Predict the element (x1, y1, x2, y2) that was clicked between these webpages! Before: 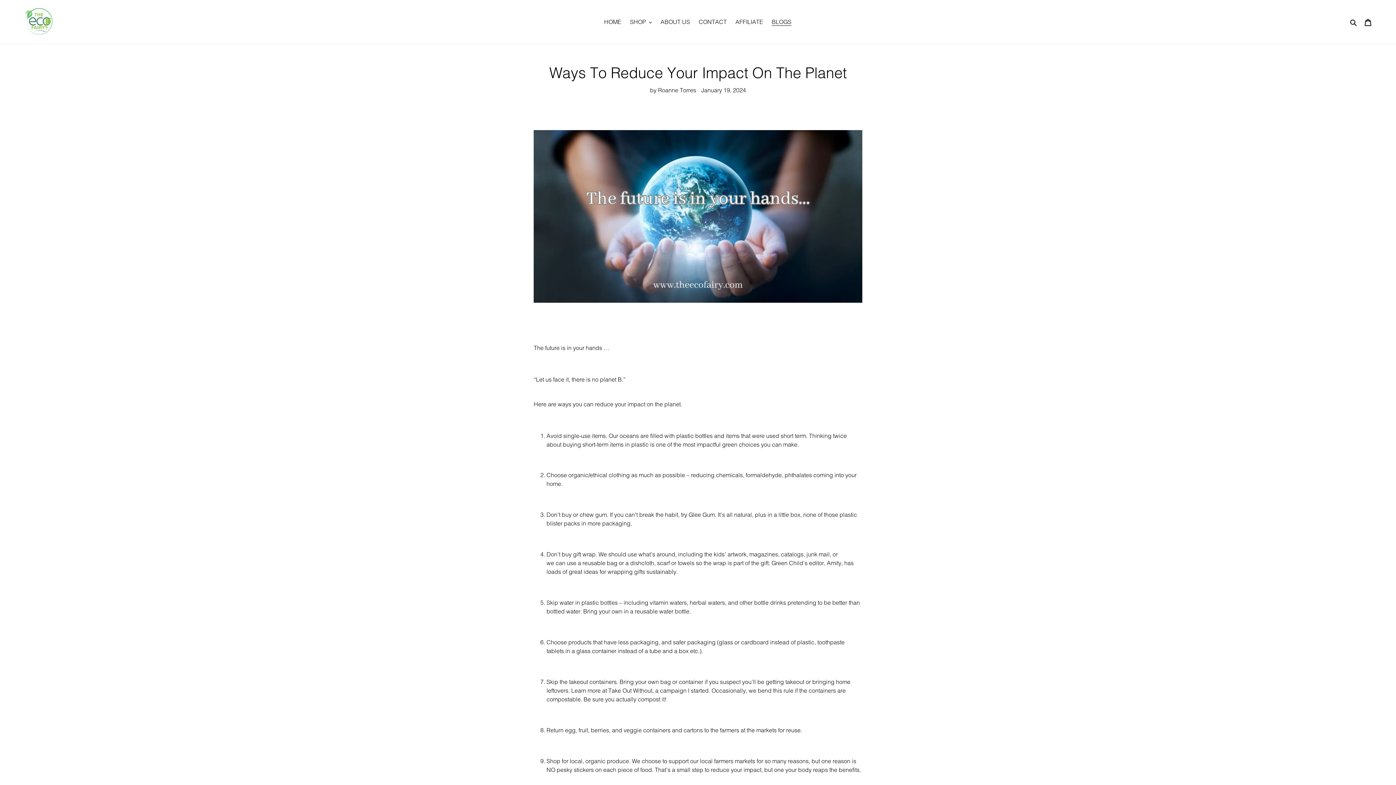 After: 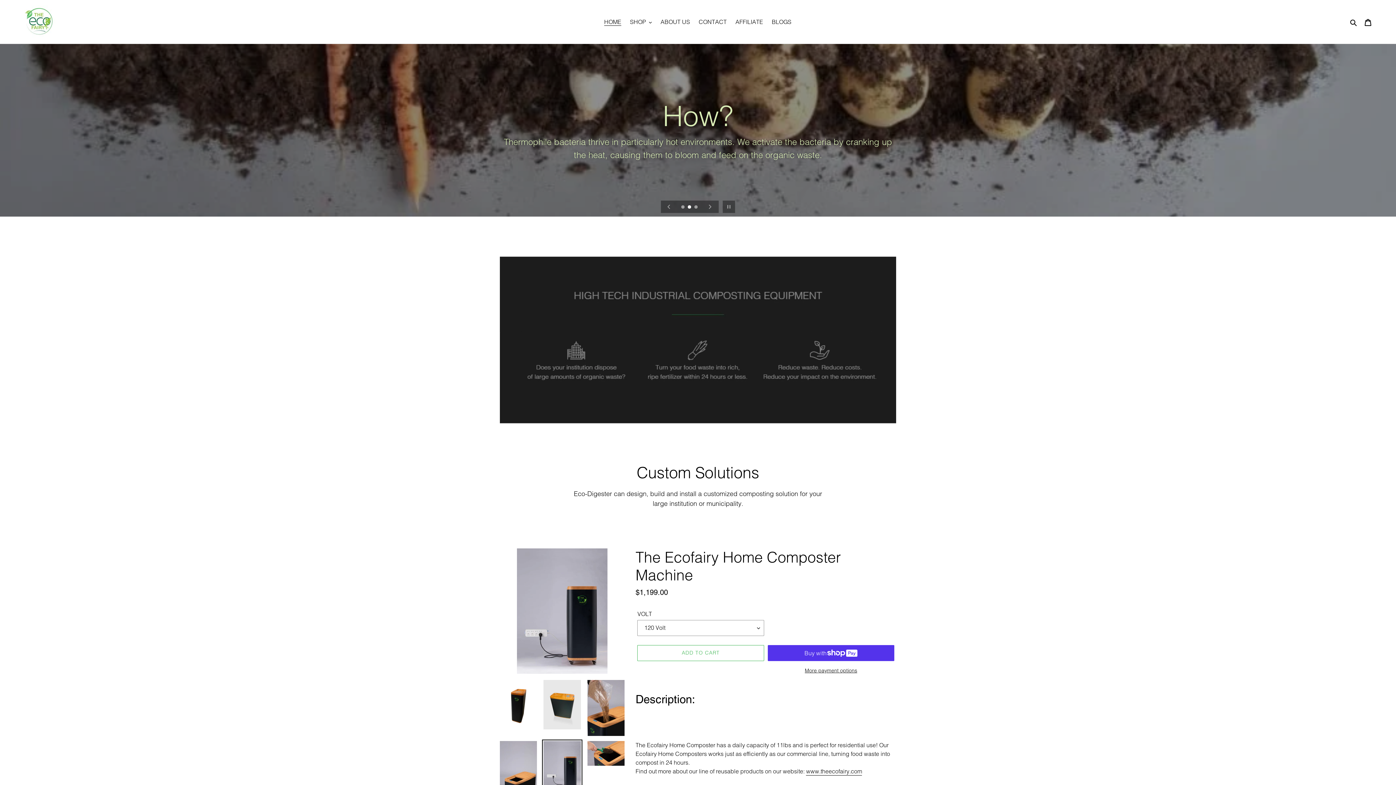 Action: label: HOME bbox: (600, 16, 625, 27)